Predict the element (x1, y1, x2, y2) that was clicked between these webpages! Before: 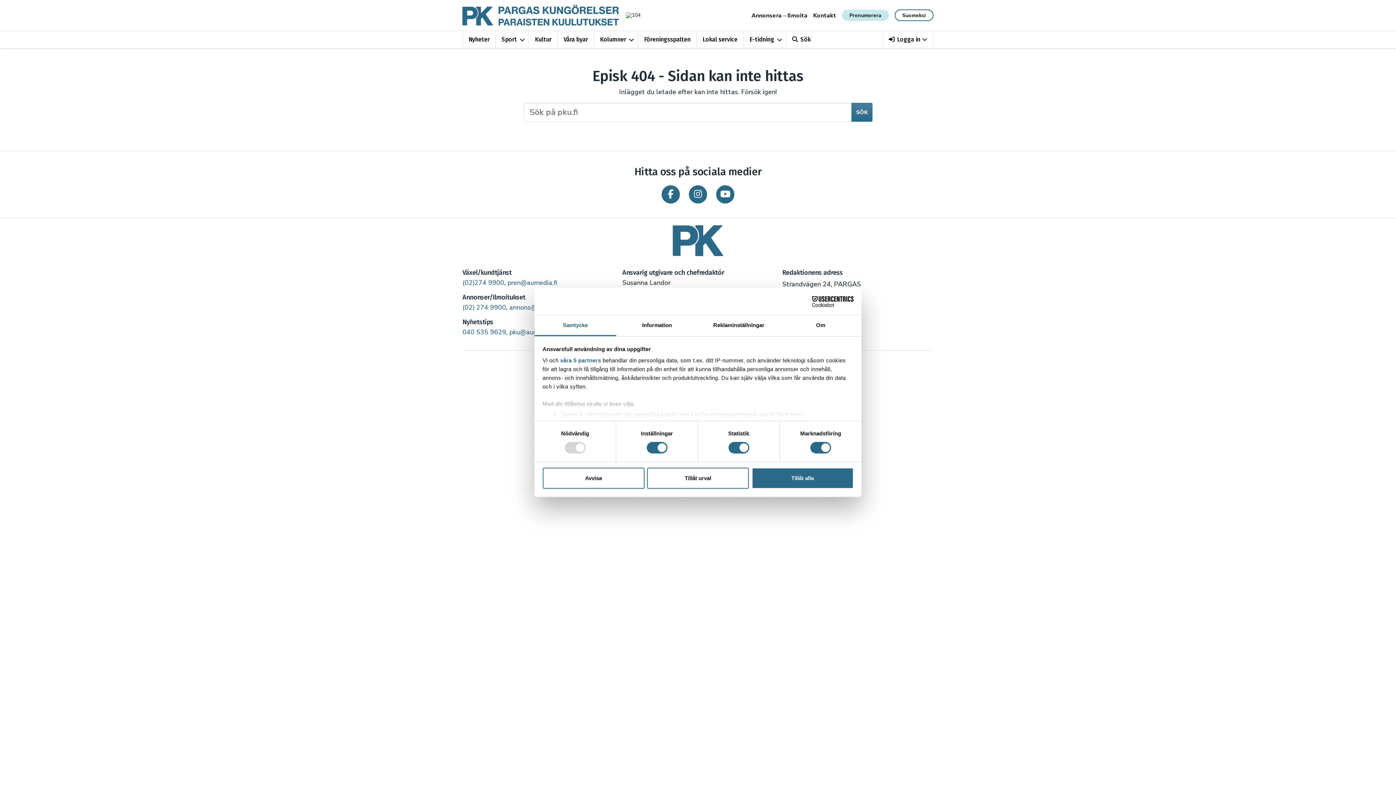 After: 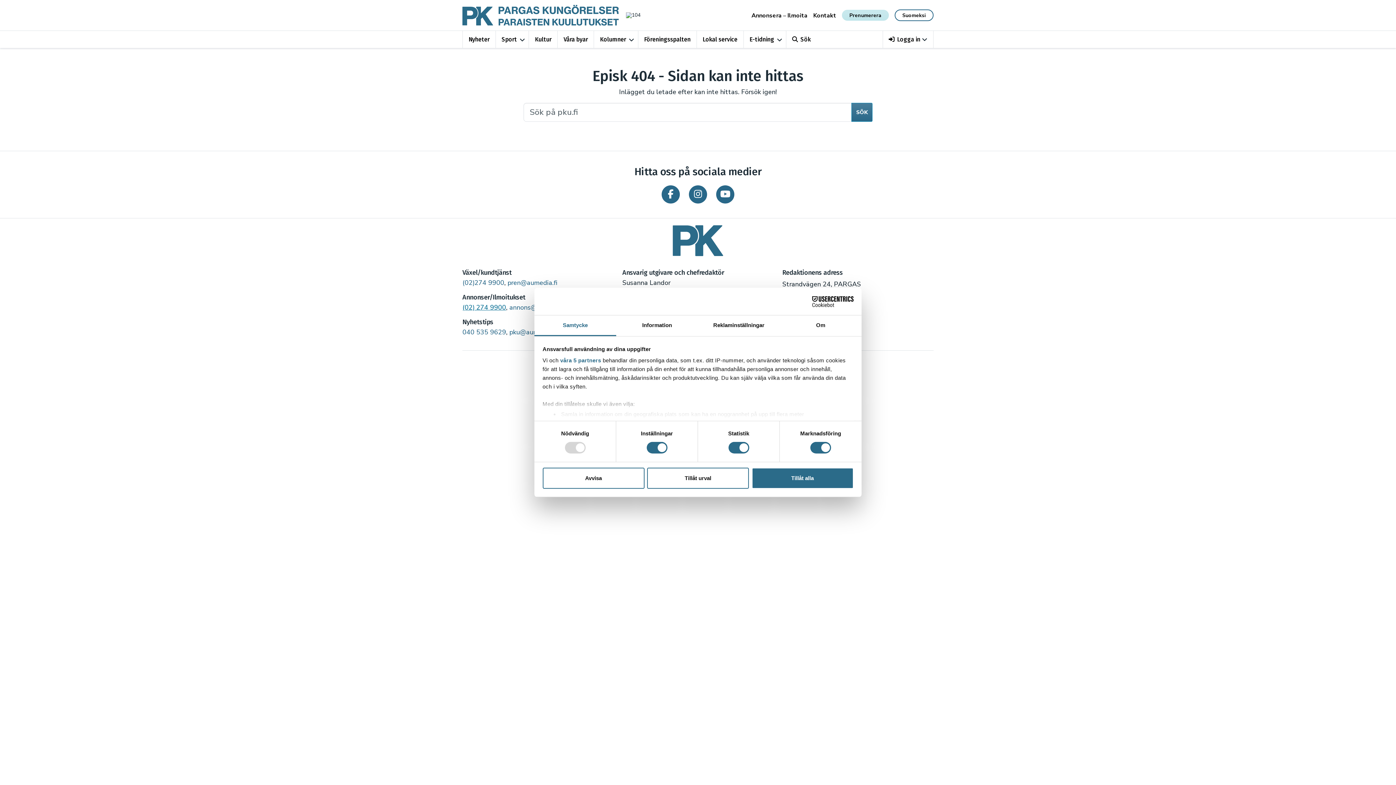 Action: label: (02) 274 9900 bbox: (462, 303, 506, 312)